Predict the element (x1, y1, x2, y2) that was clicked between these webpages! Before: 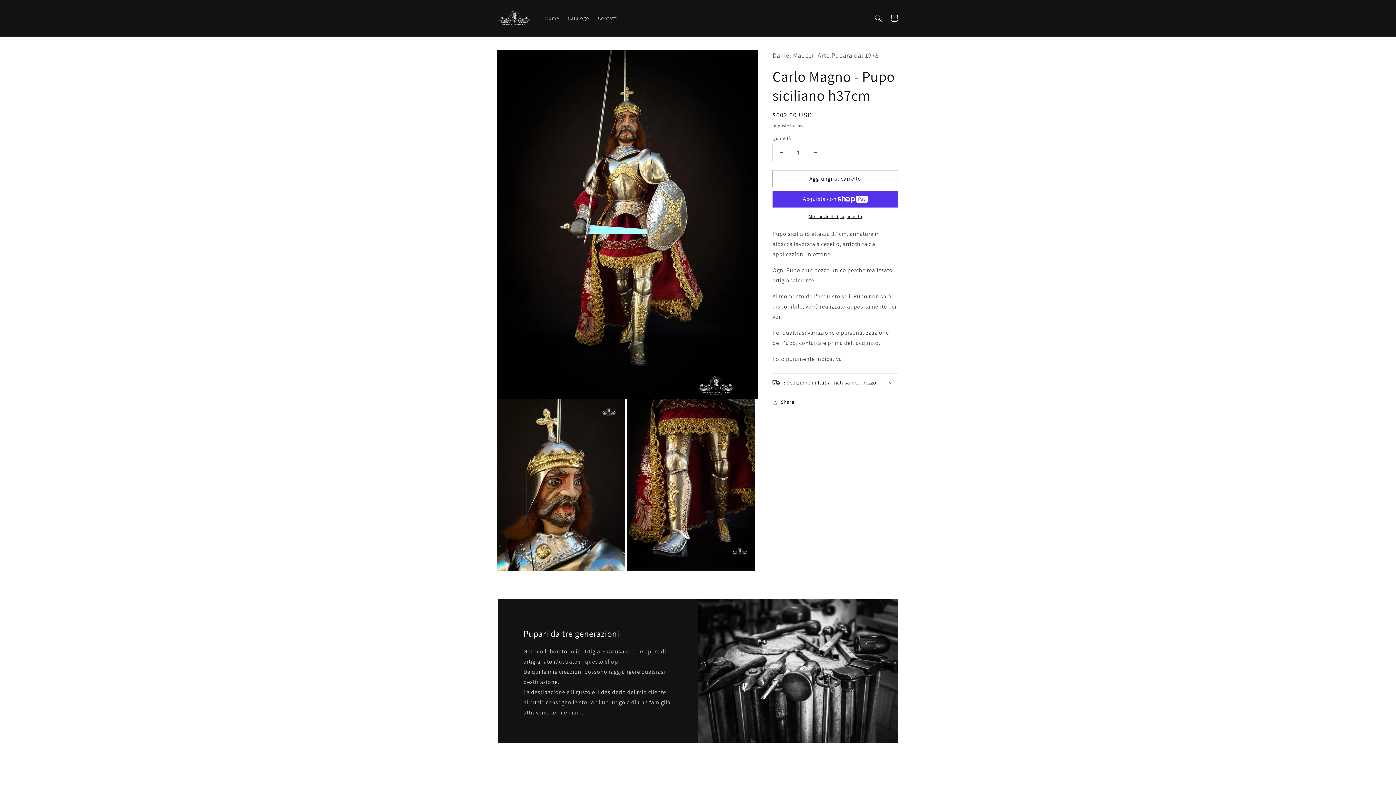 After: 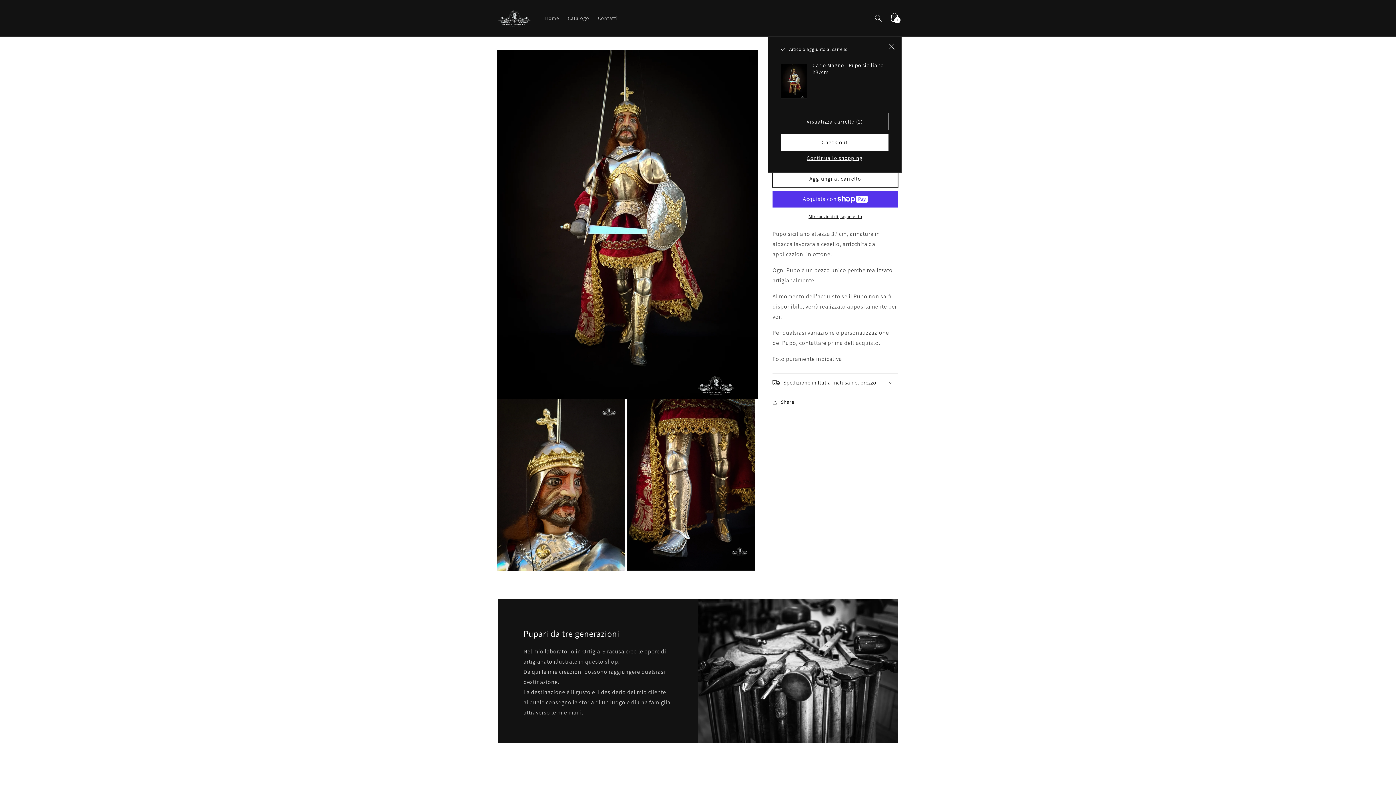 Action: label: Aggiungi al carrello bbox: (772, 170, 898, 187)